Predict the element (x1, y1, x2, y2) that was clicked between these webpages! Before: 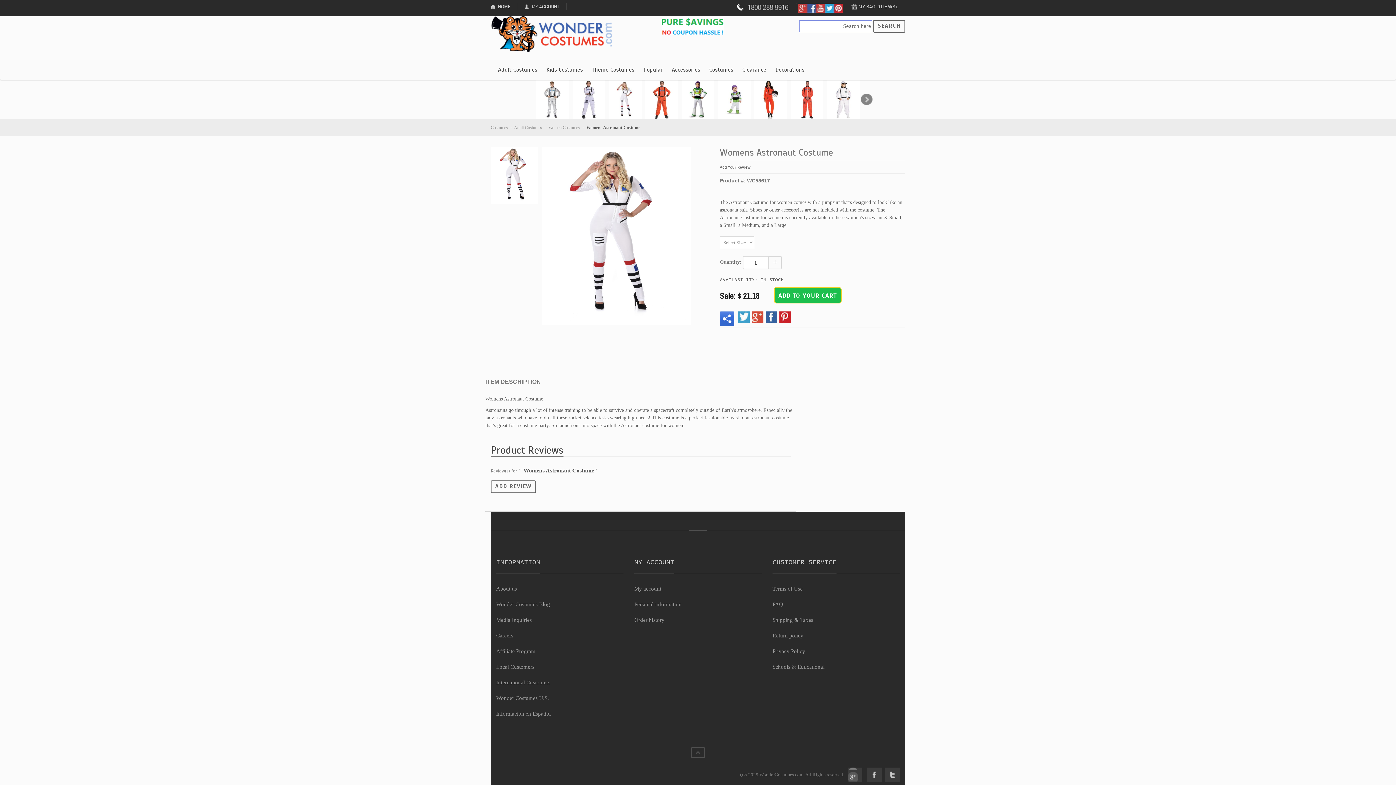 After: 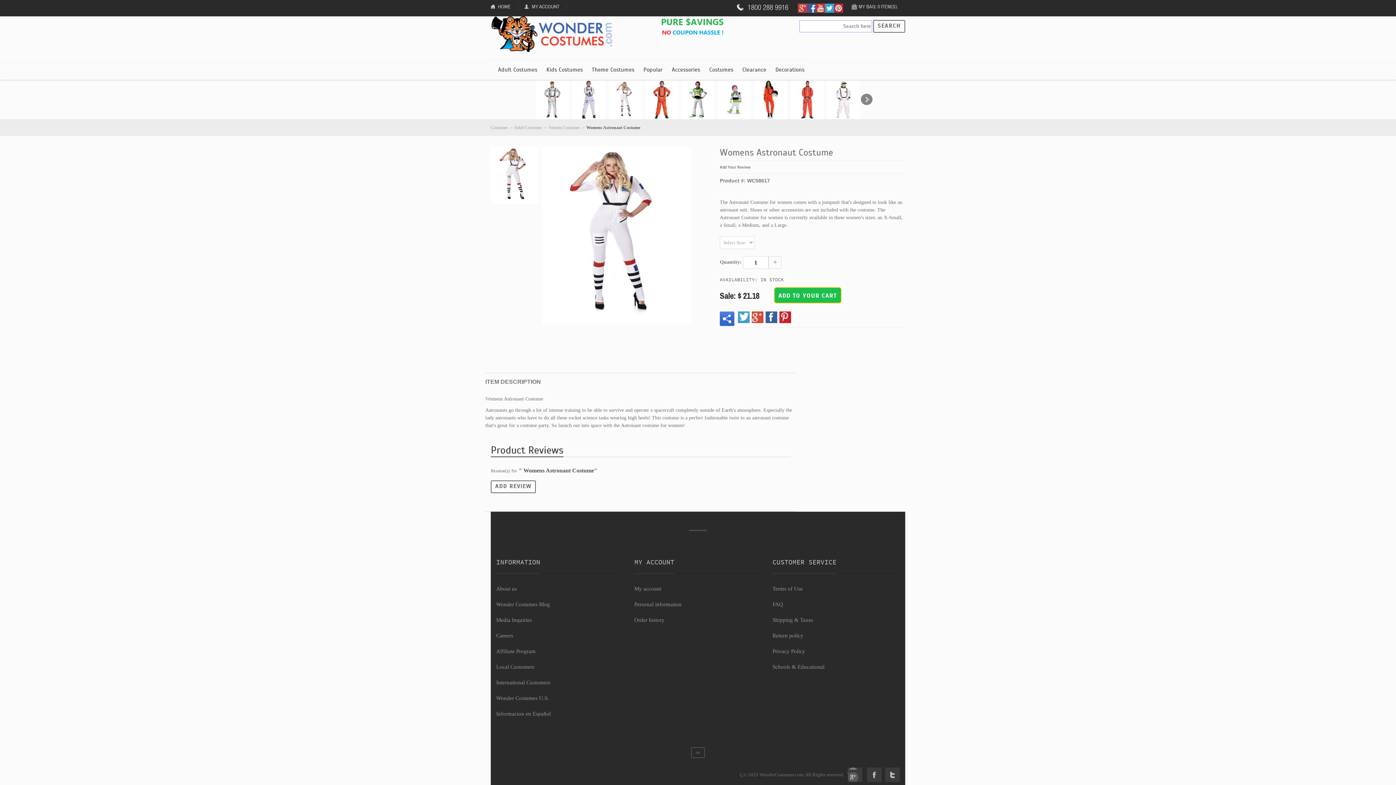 Action: bbox: (752, 311, 763, 323)